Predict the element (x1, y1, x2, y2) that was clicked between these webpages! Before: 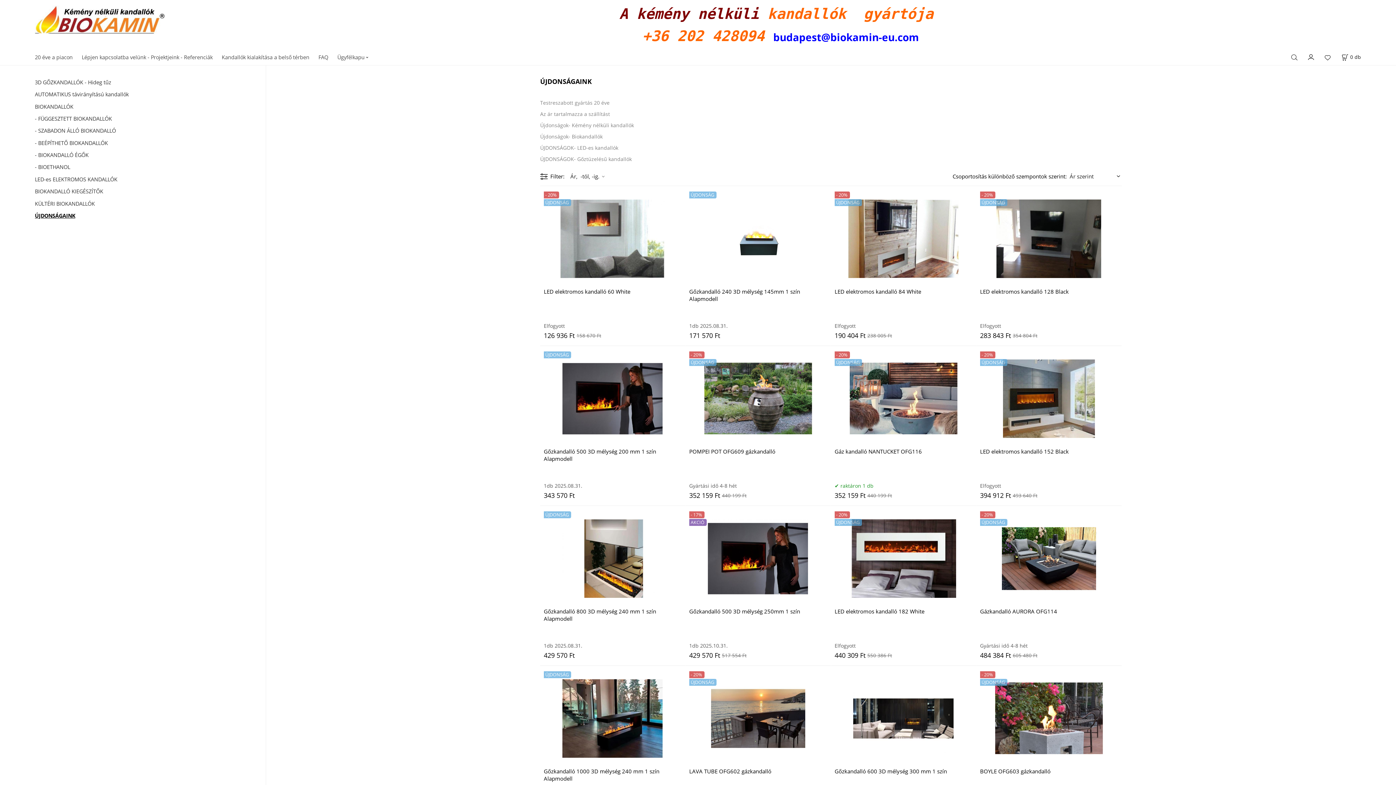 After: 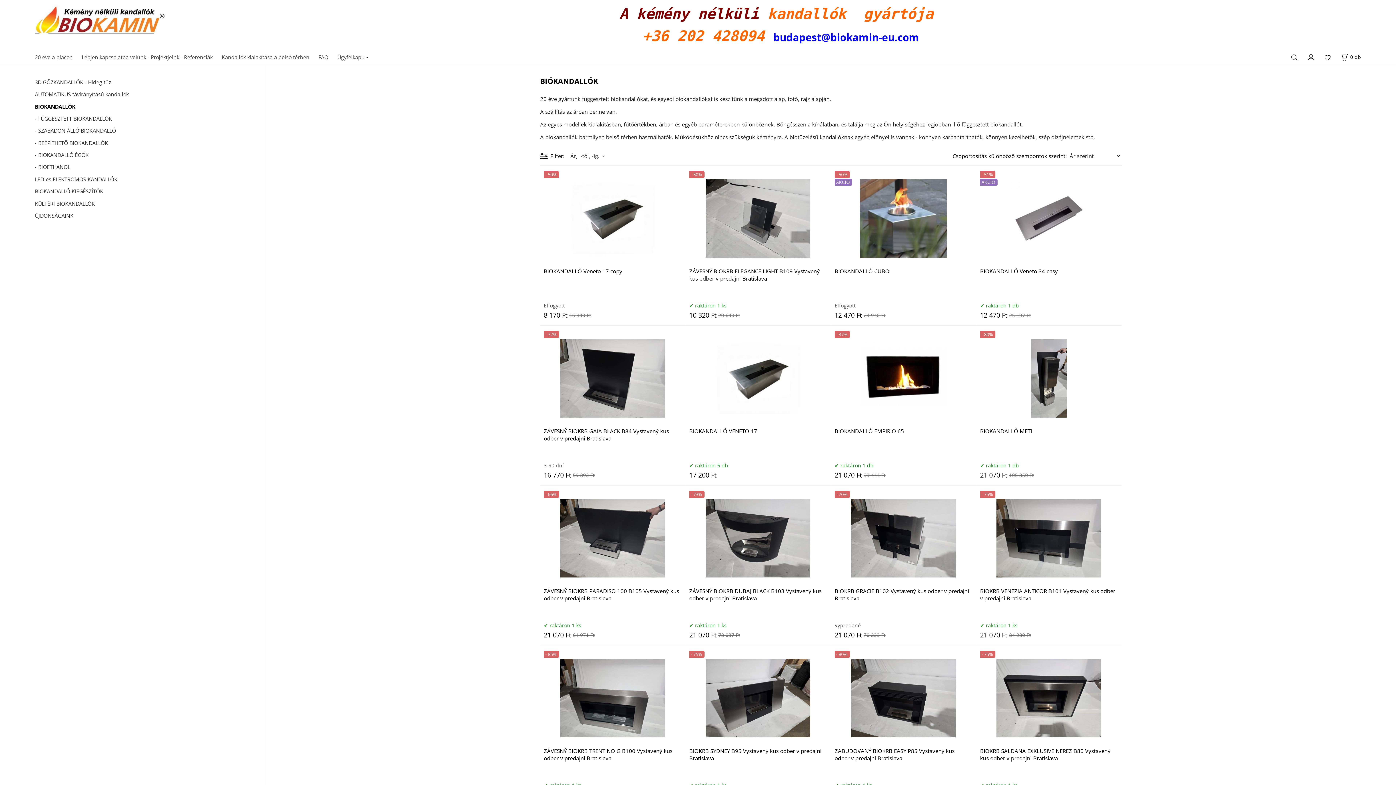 Action: bbox: (34, 100, 254, 112) label: BIOKANDALLÓK